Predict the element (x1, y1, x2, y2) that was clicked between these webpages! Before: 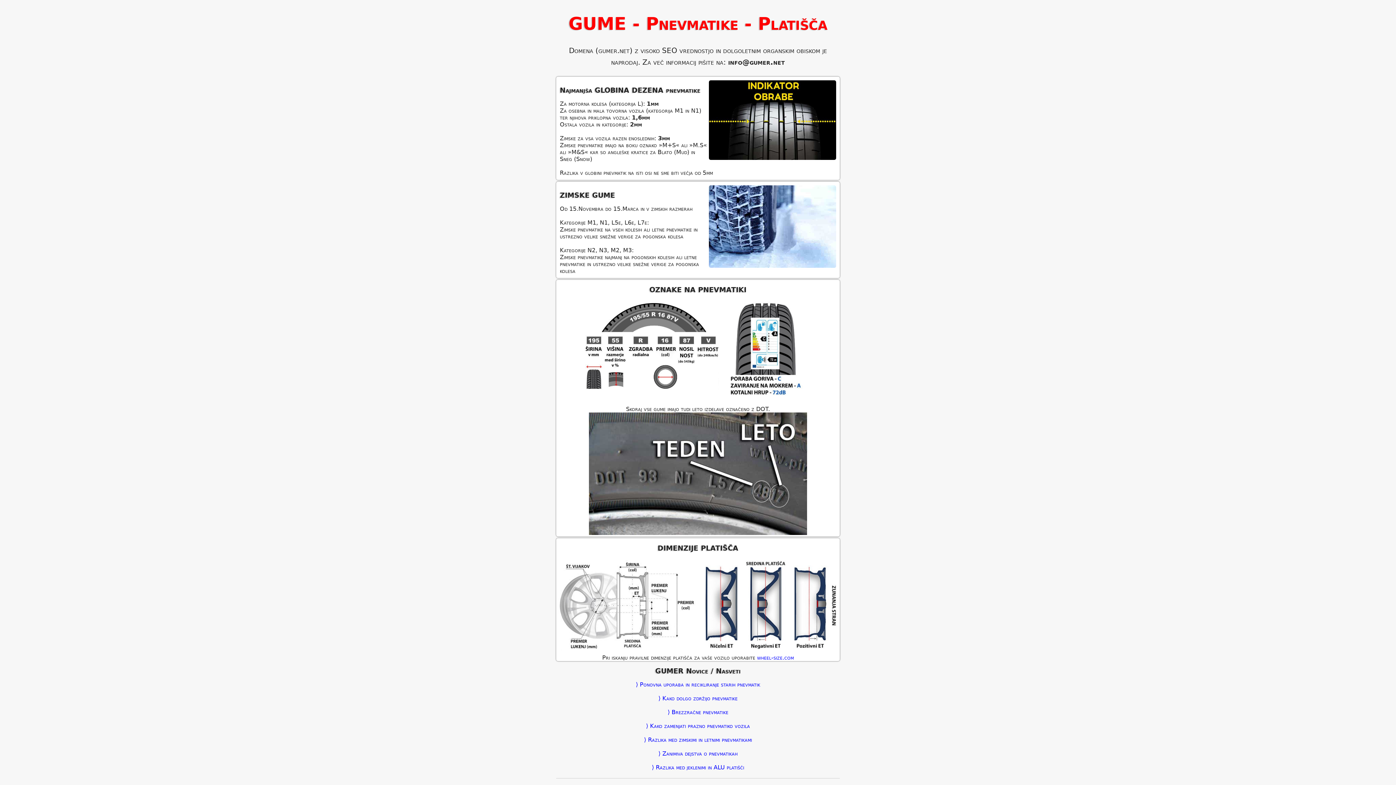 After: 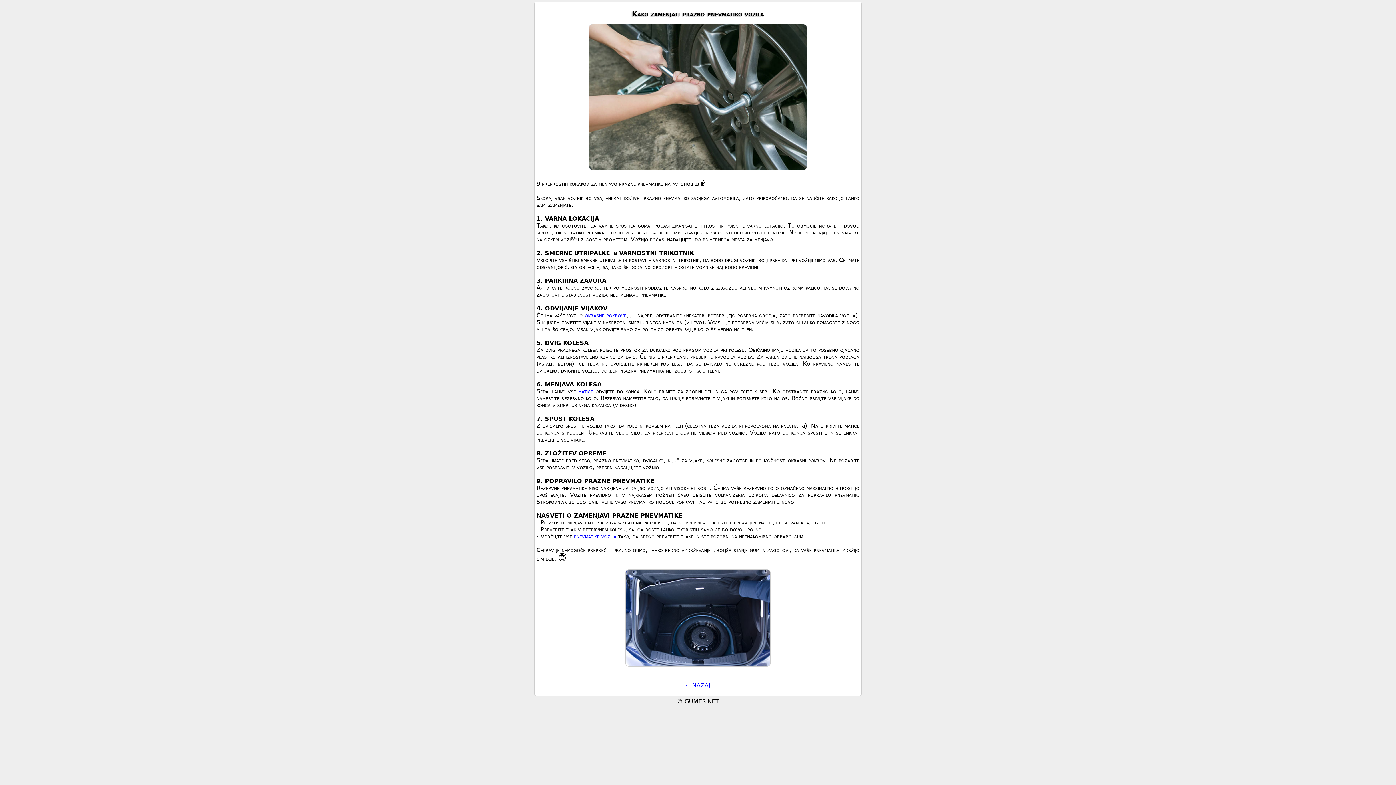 Action: label: ⟩ Kako zamenjati prazno pnevmatiko vozila bbox: (646, 722, 750, 729)